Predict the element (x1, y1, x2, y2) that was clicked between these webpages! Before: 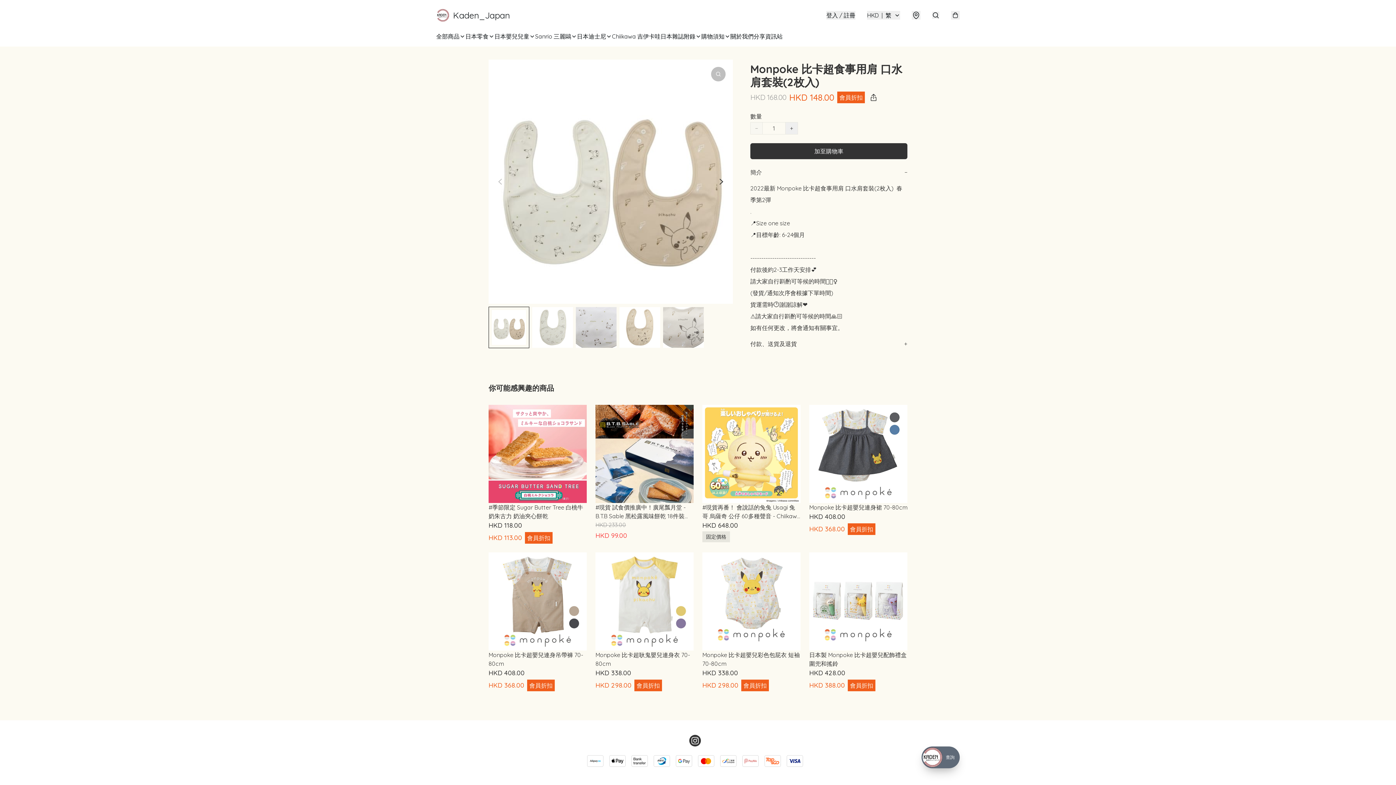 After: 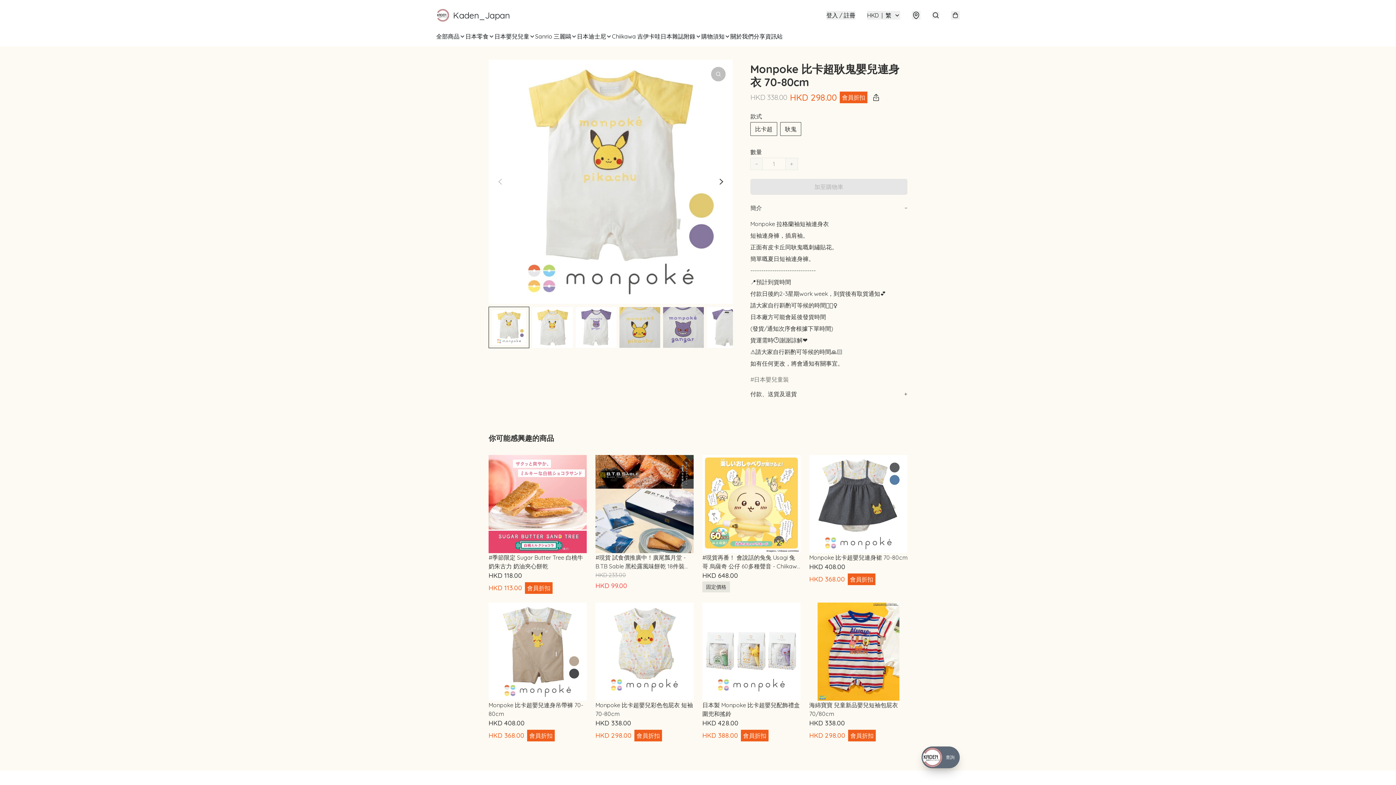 Action: label: Monpoke 比卡超耿鬼嬰兒連身衣 70-80cm
HKD 338.00
HKD 298.00
會員折扣 bbox: (595, 552, 693, 691)